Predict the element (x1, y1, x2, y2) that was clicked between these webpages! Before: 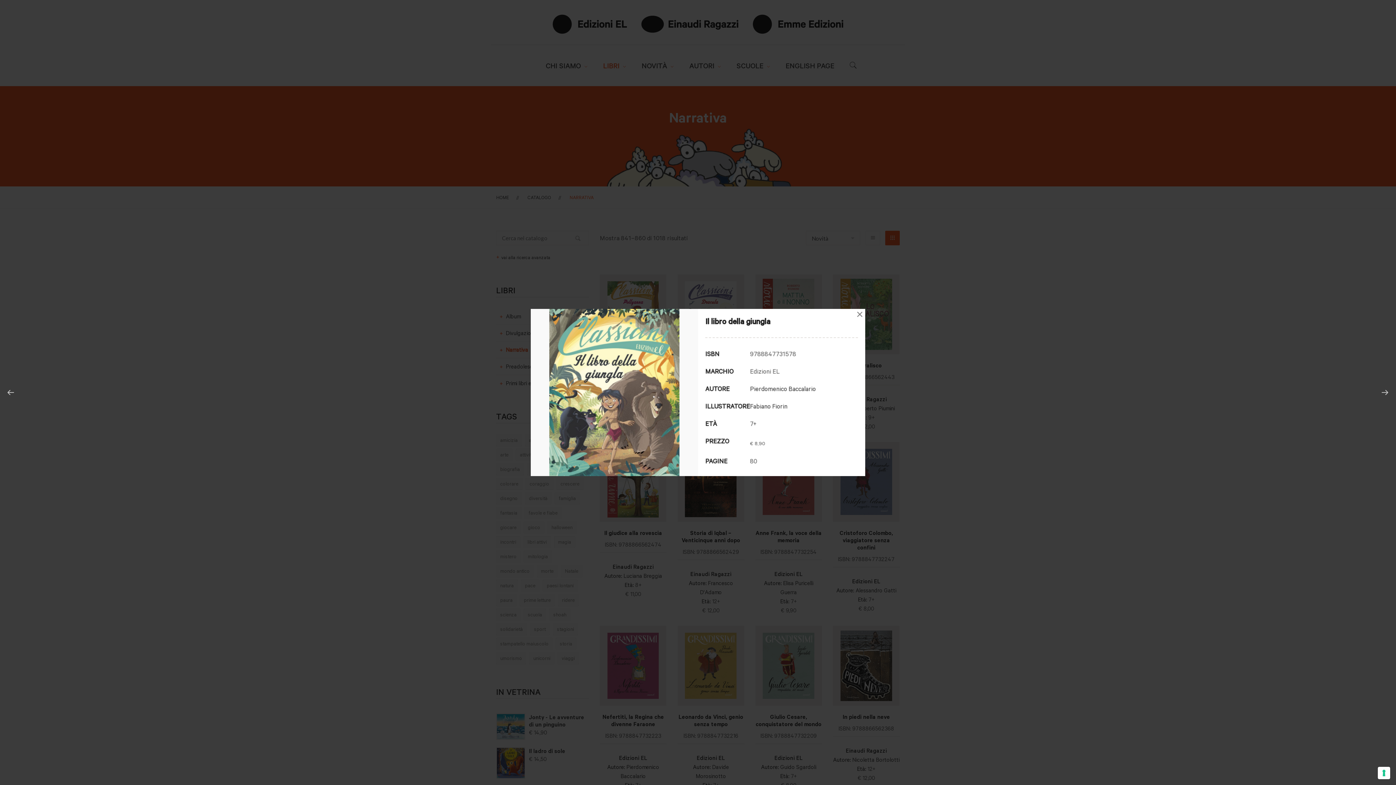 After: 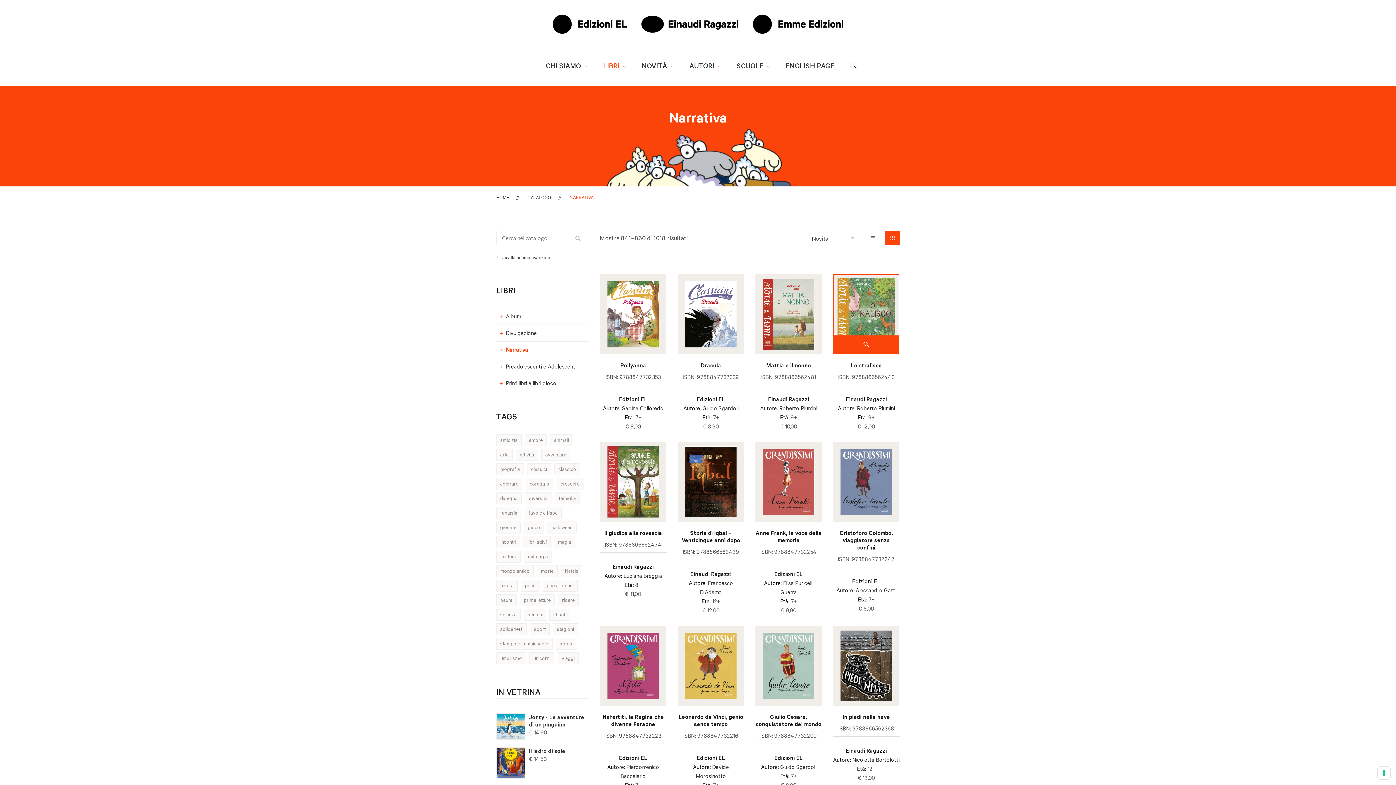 Action: label: × bbox: (854, 309, 865, 320)